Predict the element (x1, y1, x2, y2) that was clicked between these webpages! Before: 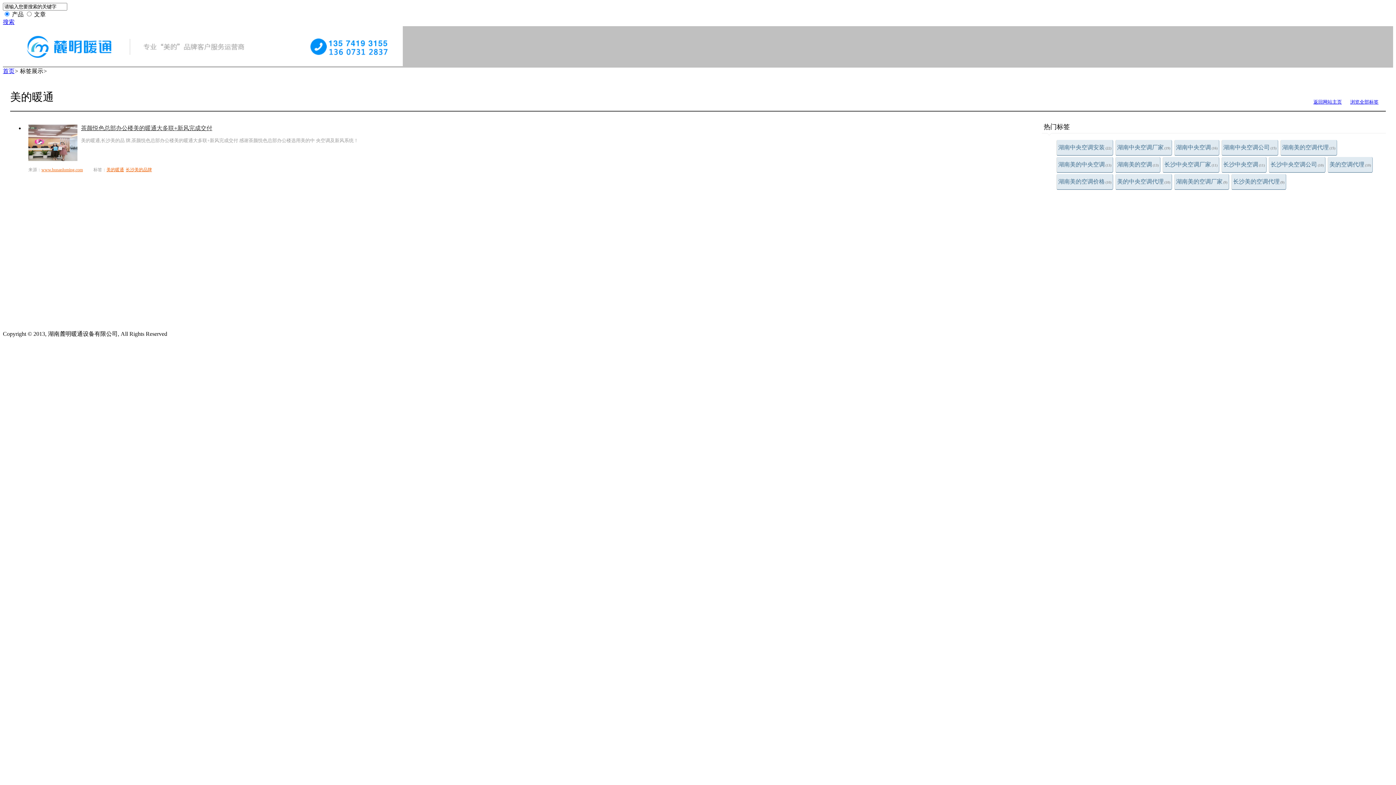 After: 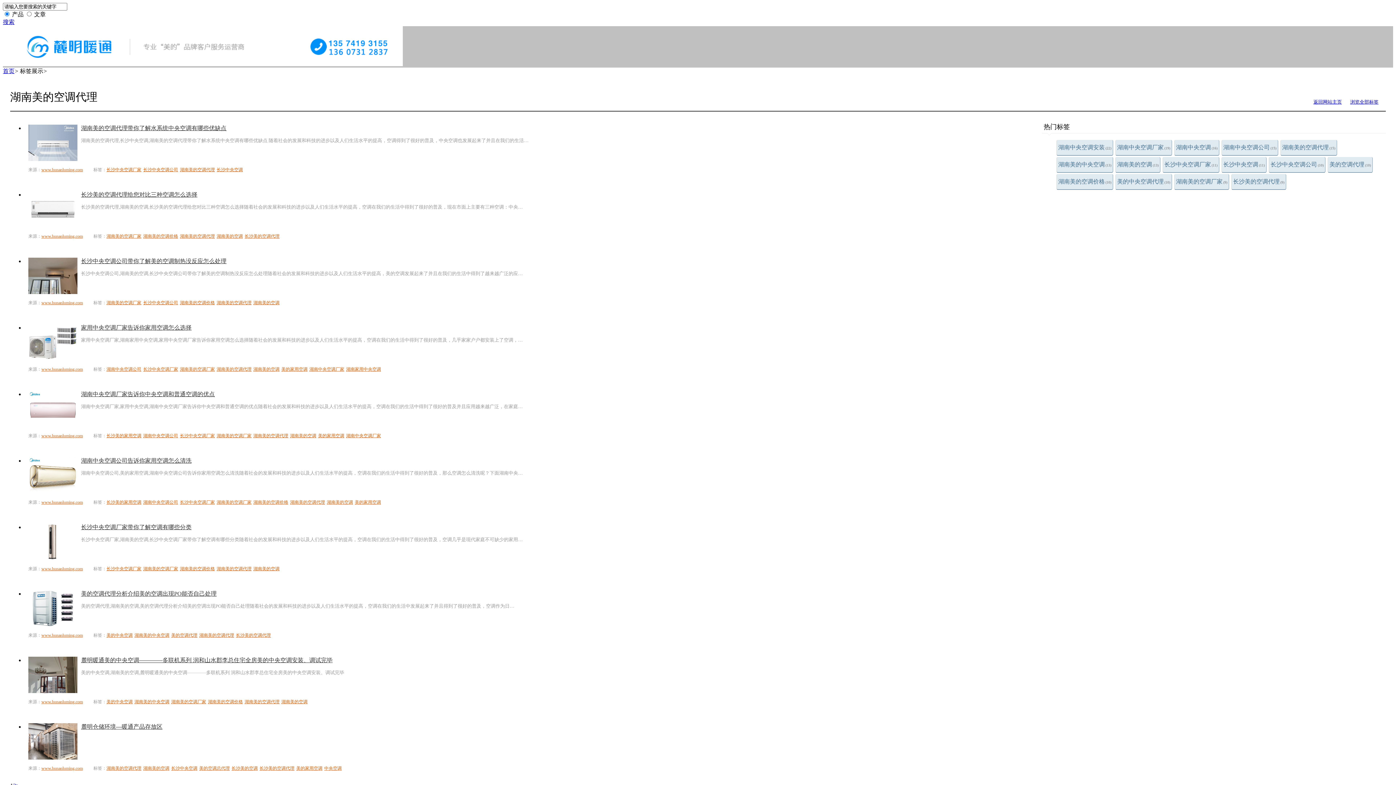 Action: label: 湖南美的空调代理(15) bbox: (1280, 140, 1337, 155)